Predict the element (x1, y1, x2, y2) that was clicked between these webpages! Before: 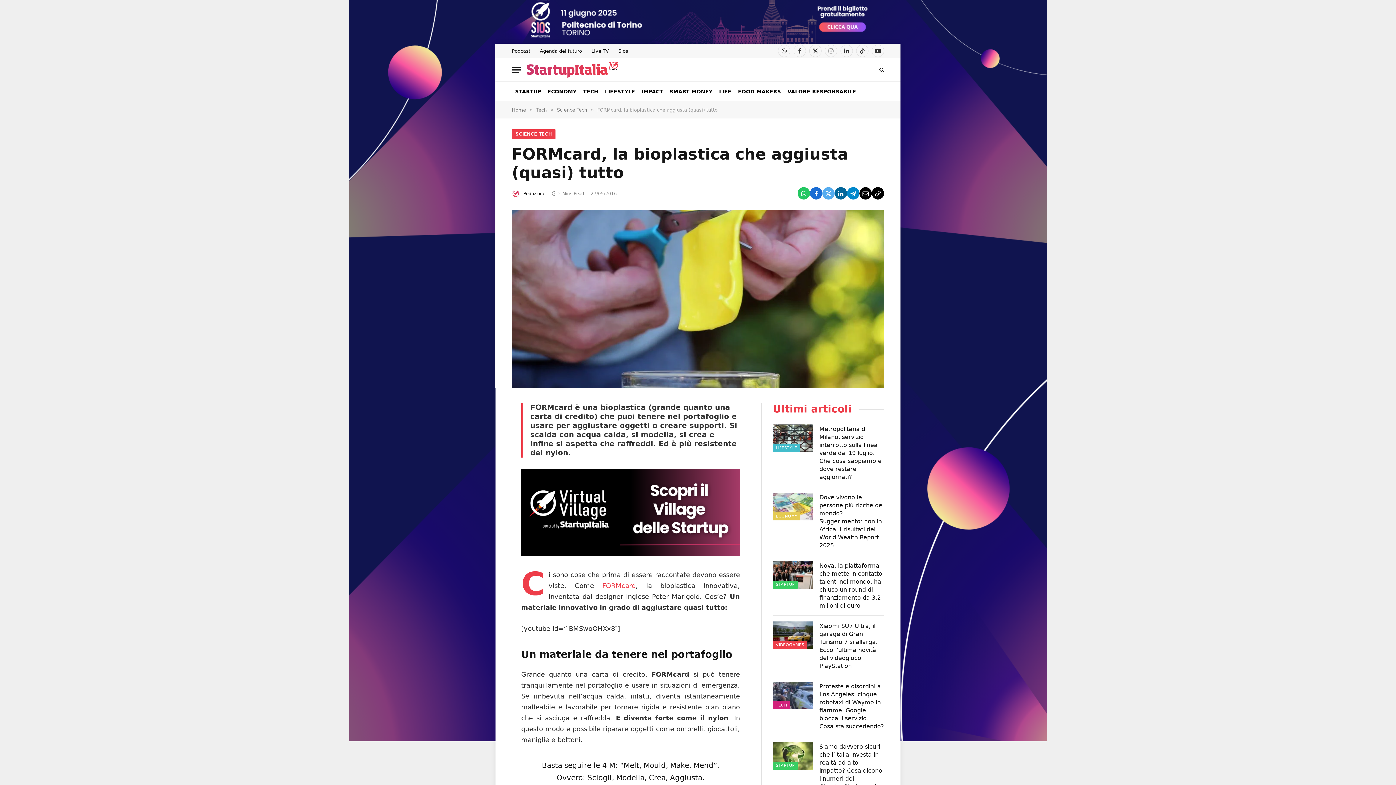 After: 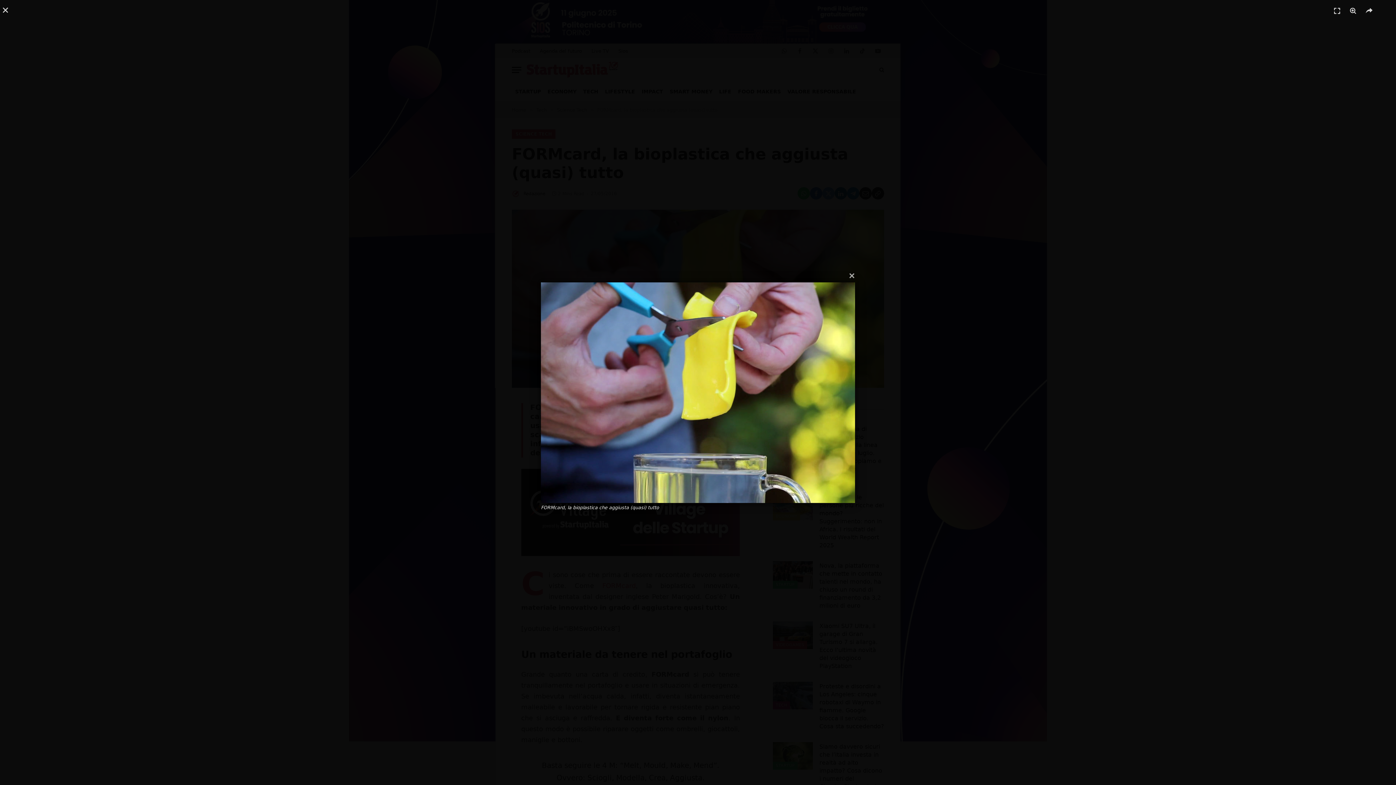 Action: bbox: (512, 209, 884, 387)